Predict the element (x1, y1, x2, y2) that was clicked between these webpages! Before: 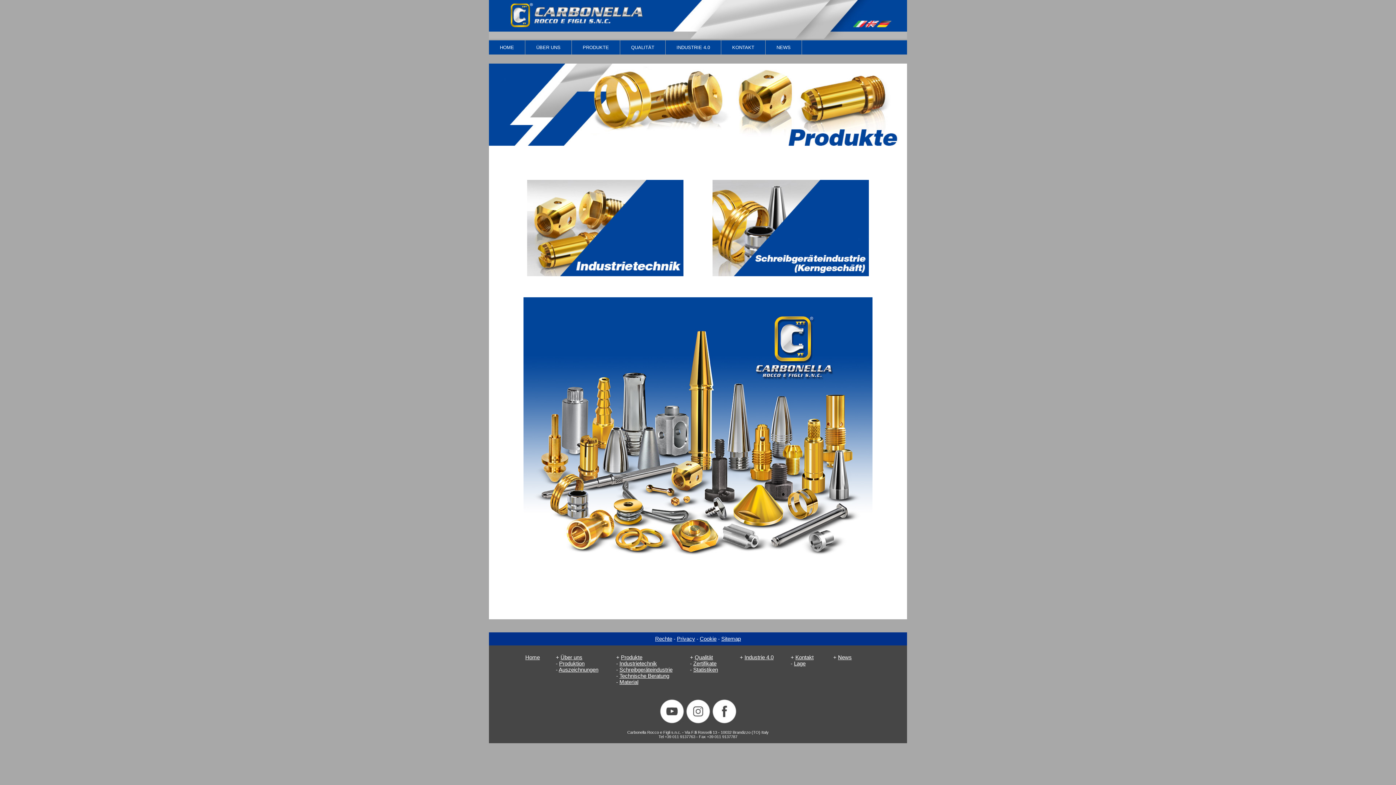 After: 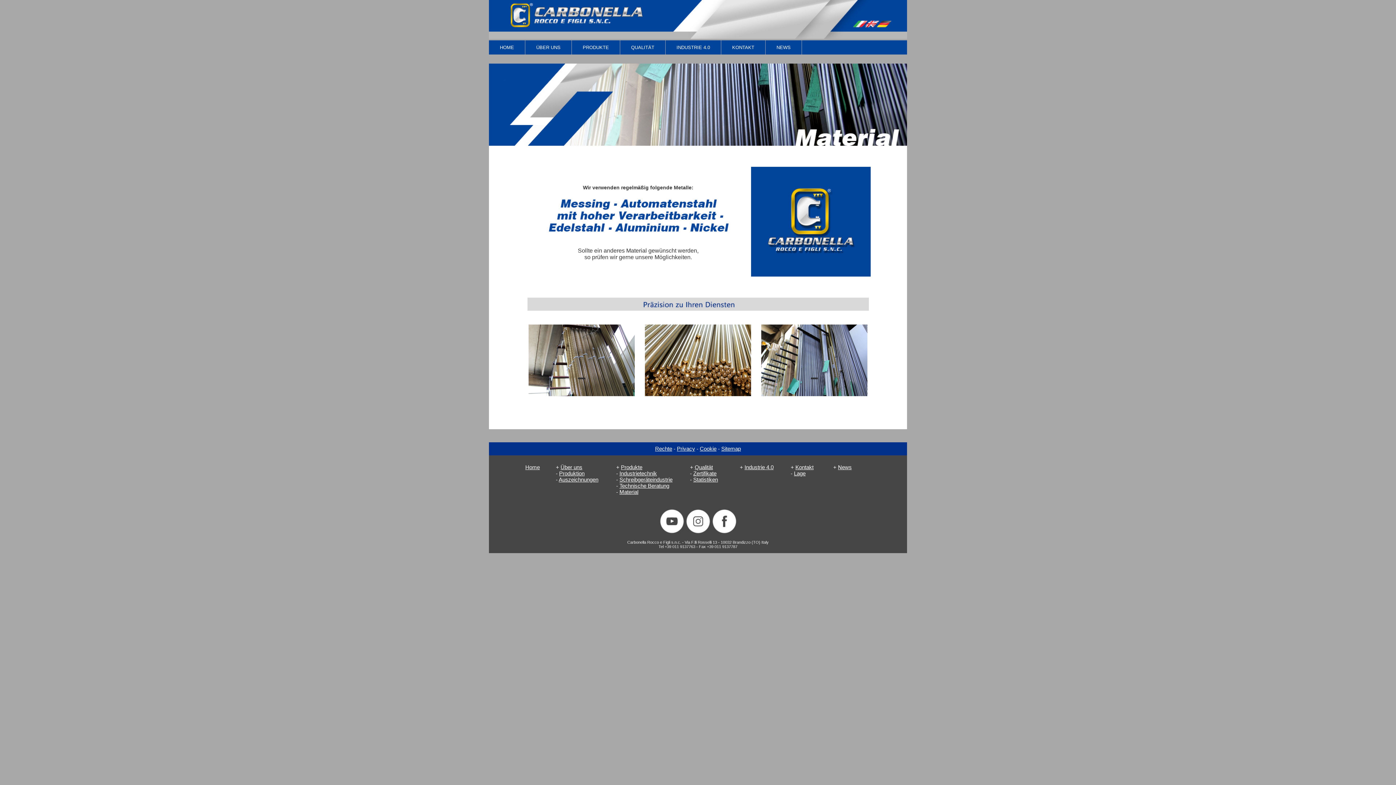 Action: bbox: (619, 679, 638, 685) label: Material